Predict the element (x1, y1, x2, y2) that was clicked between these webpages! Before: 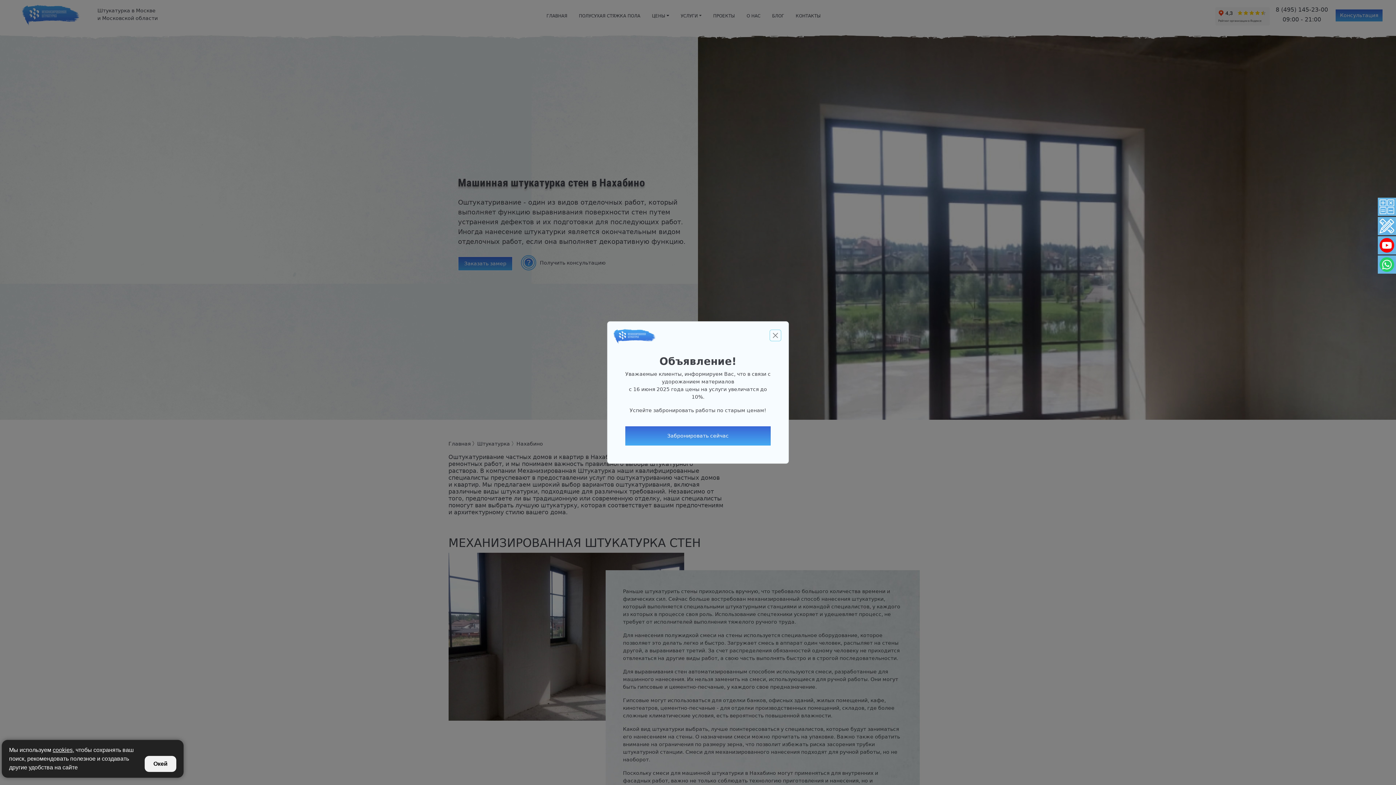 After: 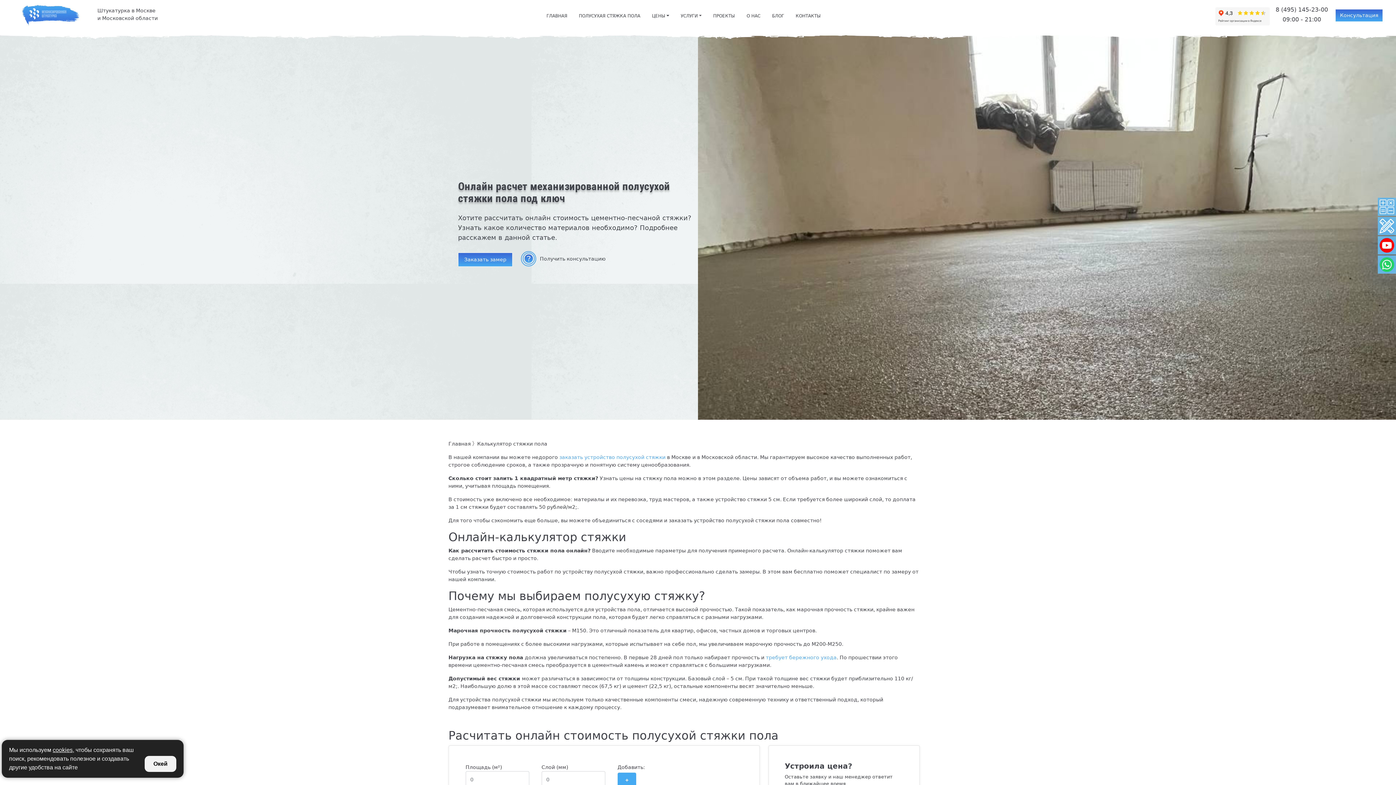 Action: bbox: (1378, 197, 1396, 216) label: Рассчитать стяжку